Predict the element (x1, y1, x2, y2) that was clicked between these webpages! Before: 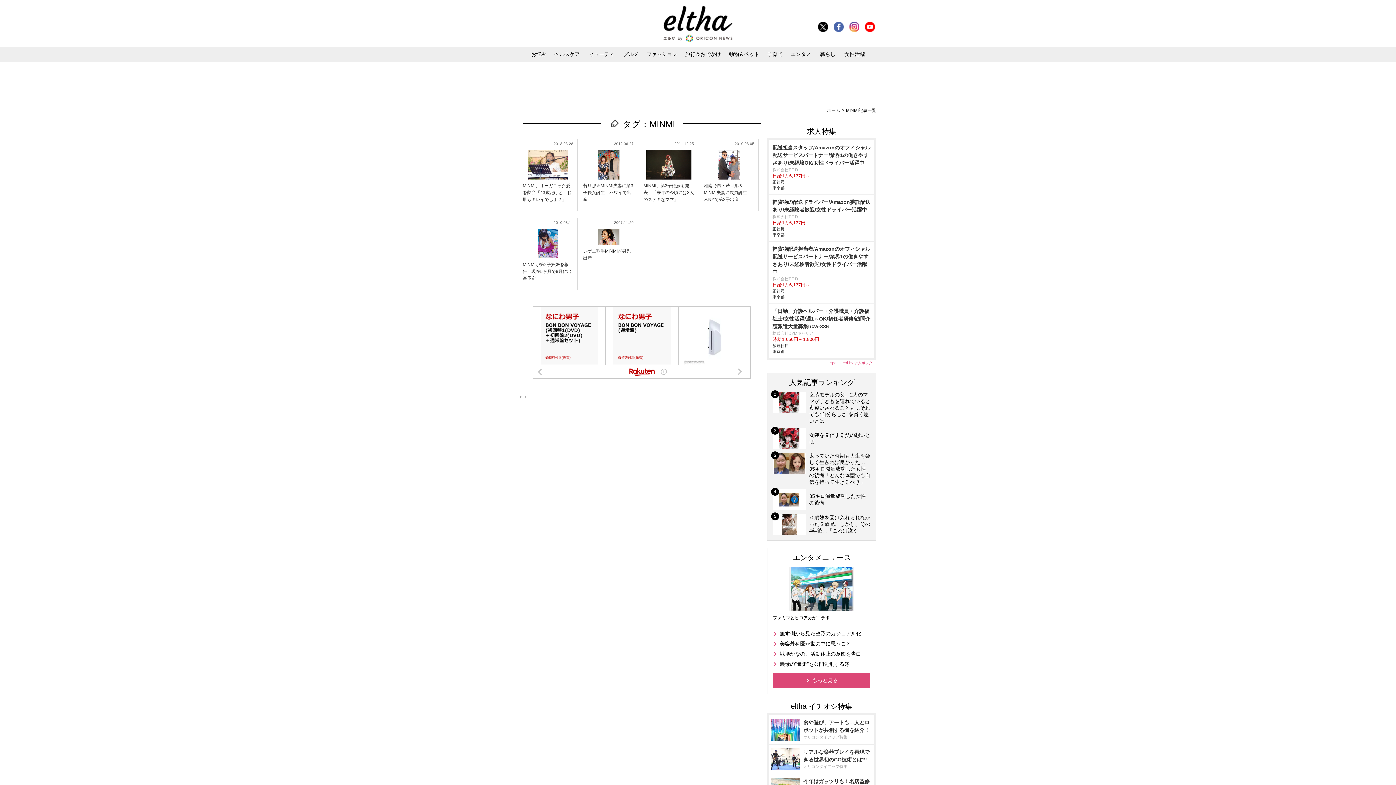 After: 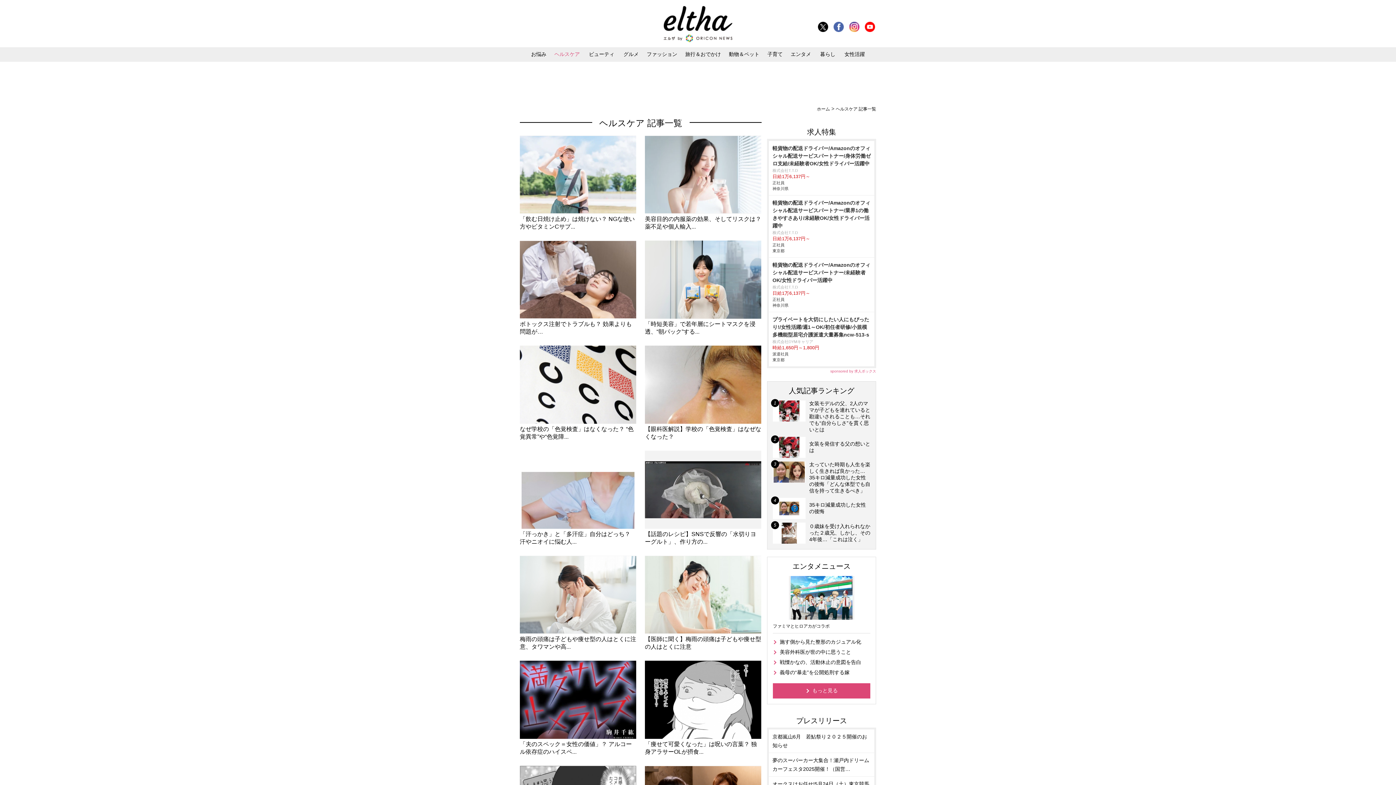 Action: bbox: (551, 47, 583, 61) label: ヘルスケア